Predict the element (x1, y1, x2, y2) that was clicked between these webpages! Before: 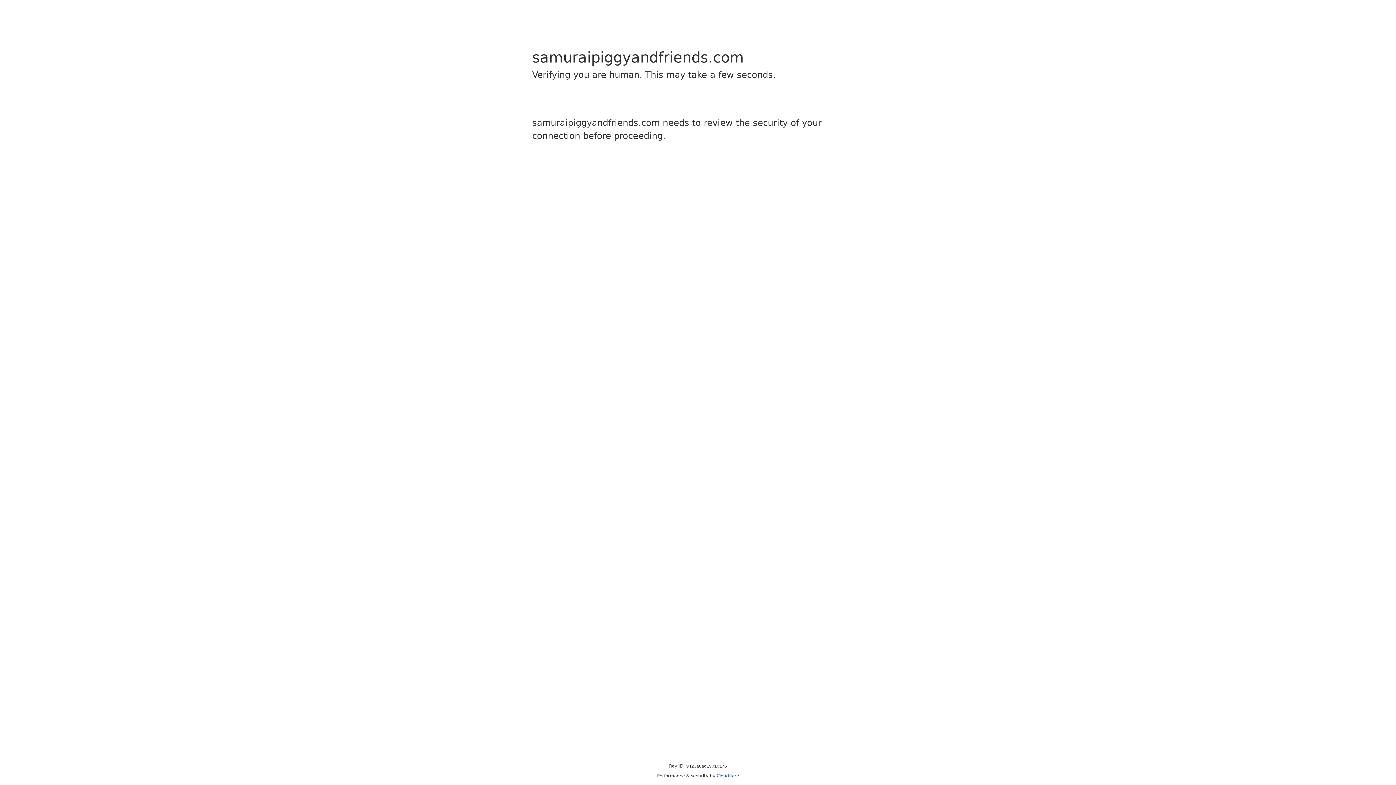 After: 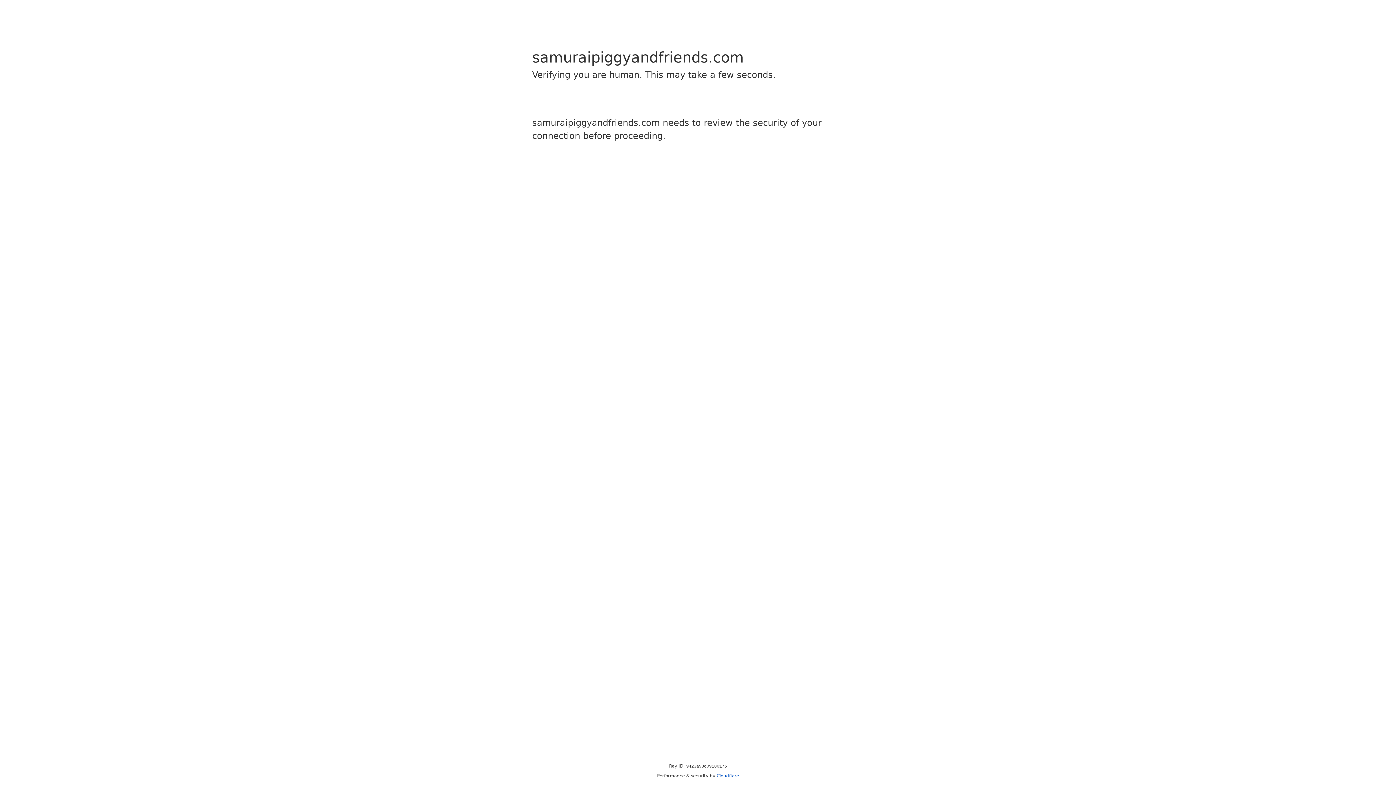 Action: bbox: (716, 773, 739, 778) label: Cloudflare